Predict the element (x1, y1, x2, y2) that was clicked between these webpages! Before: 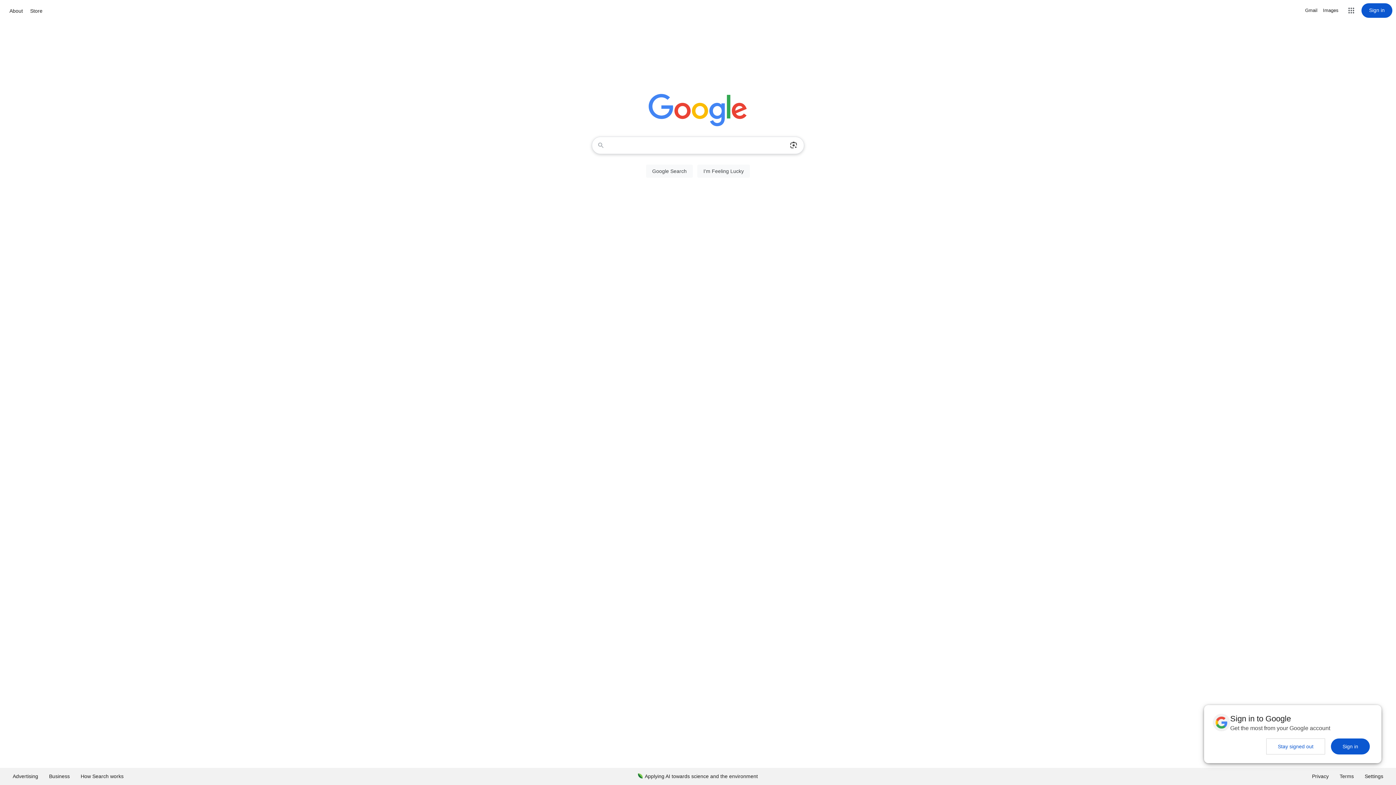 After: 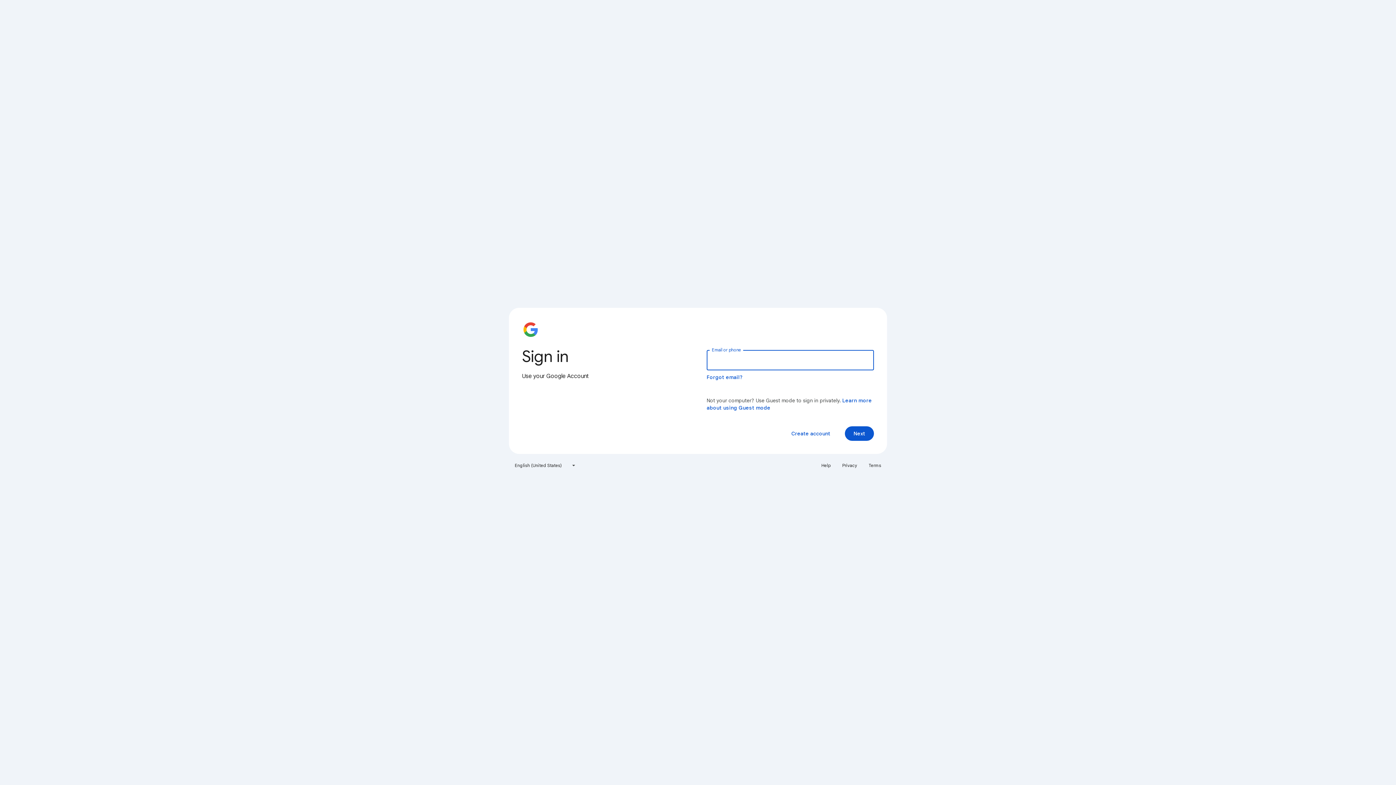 Action: label: Sign in bbox: (1361, 3, 1392, 17)